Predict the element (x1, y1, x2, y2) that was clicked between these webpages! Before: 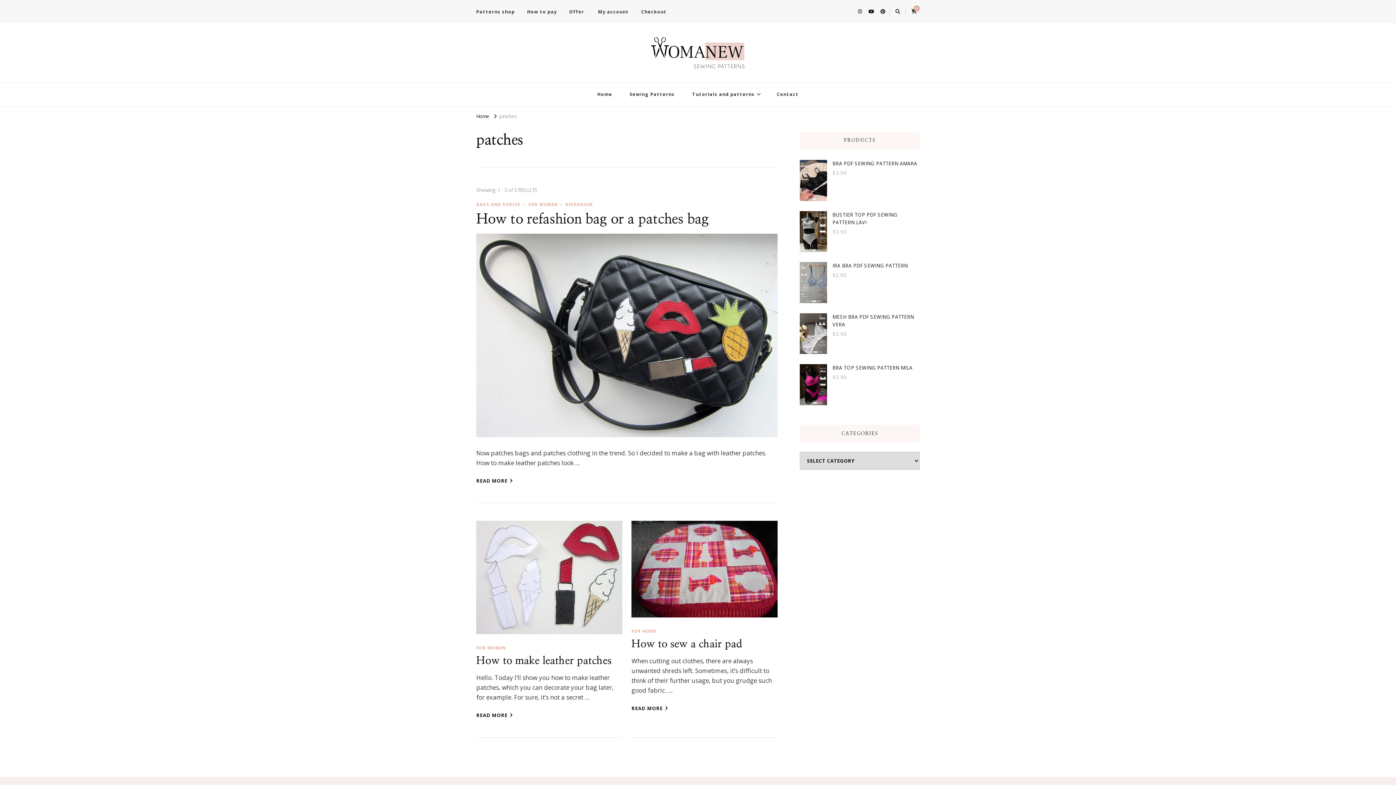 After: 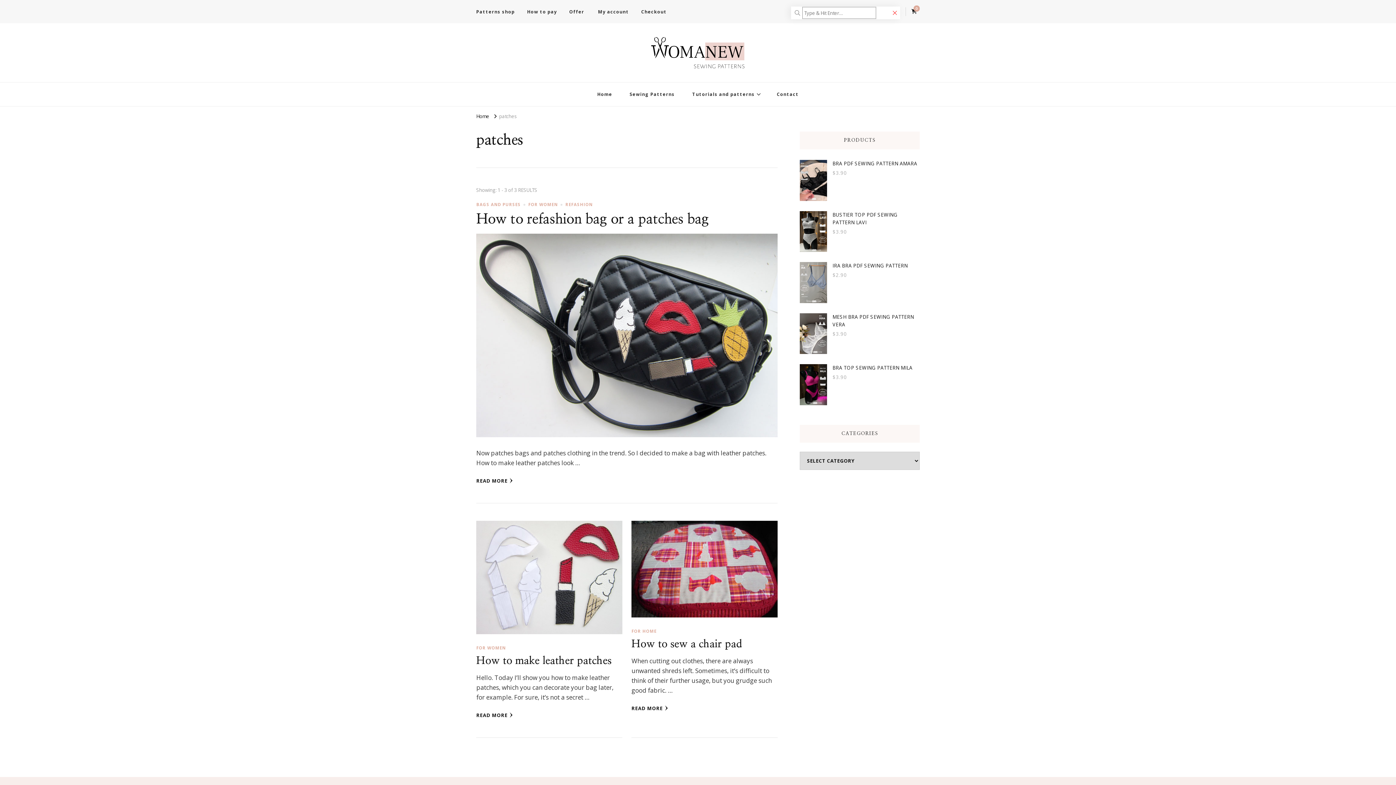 Action: bbox: (895, 7, 900, 15)